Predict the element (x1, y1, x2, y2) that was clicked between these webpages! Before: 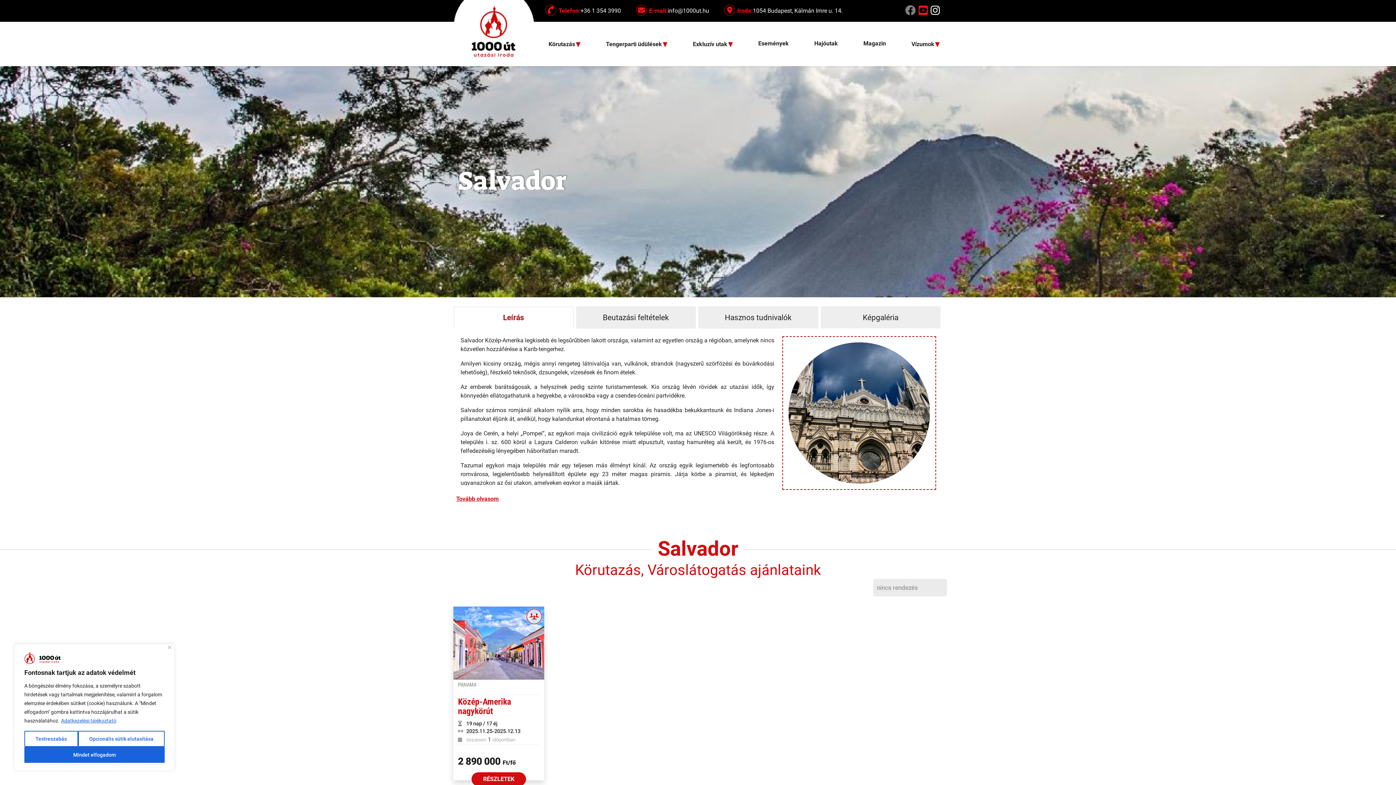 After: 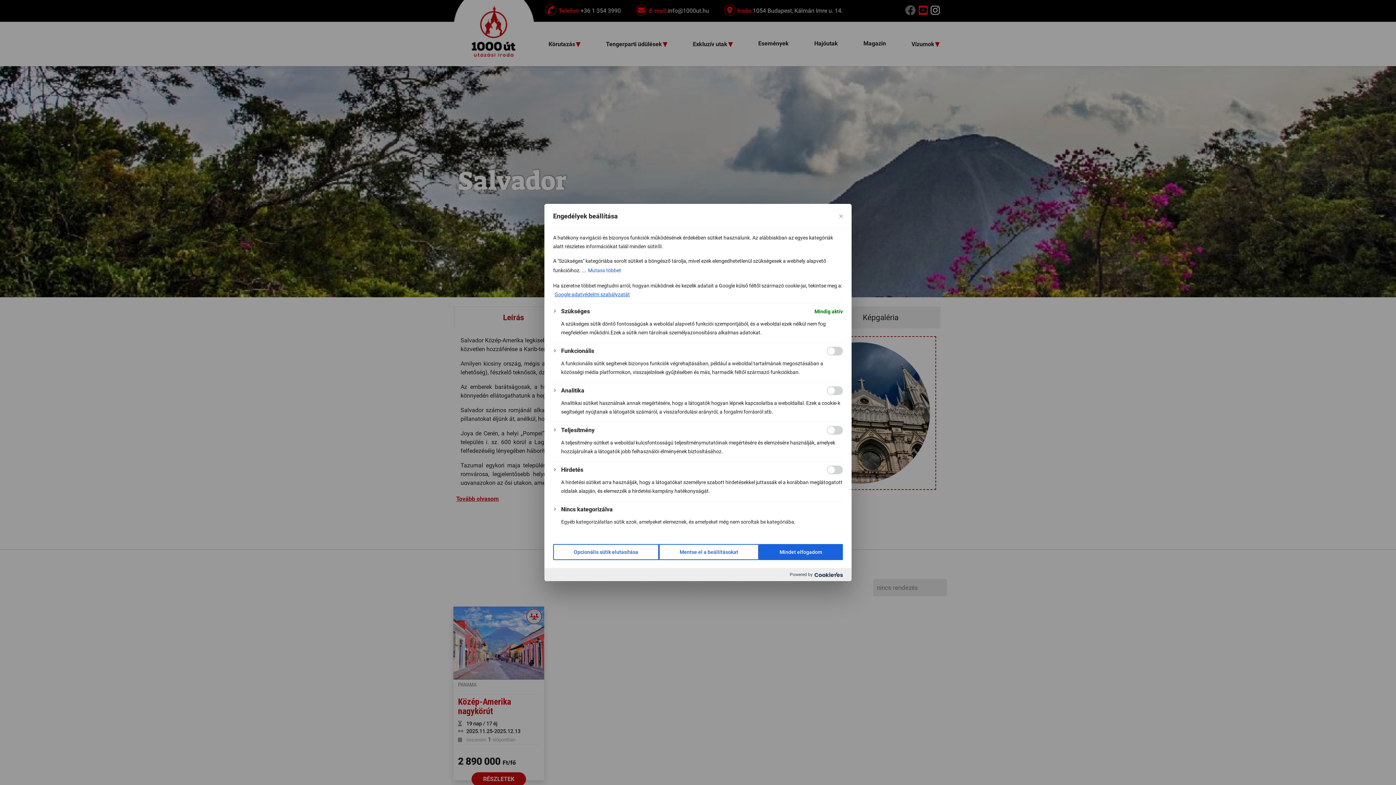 Action: label: Testreszabás bbox: (24, 731, 78, 747)